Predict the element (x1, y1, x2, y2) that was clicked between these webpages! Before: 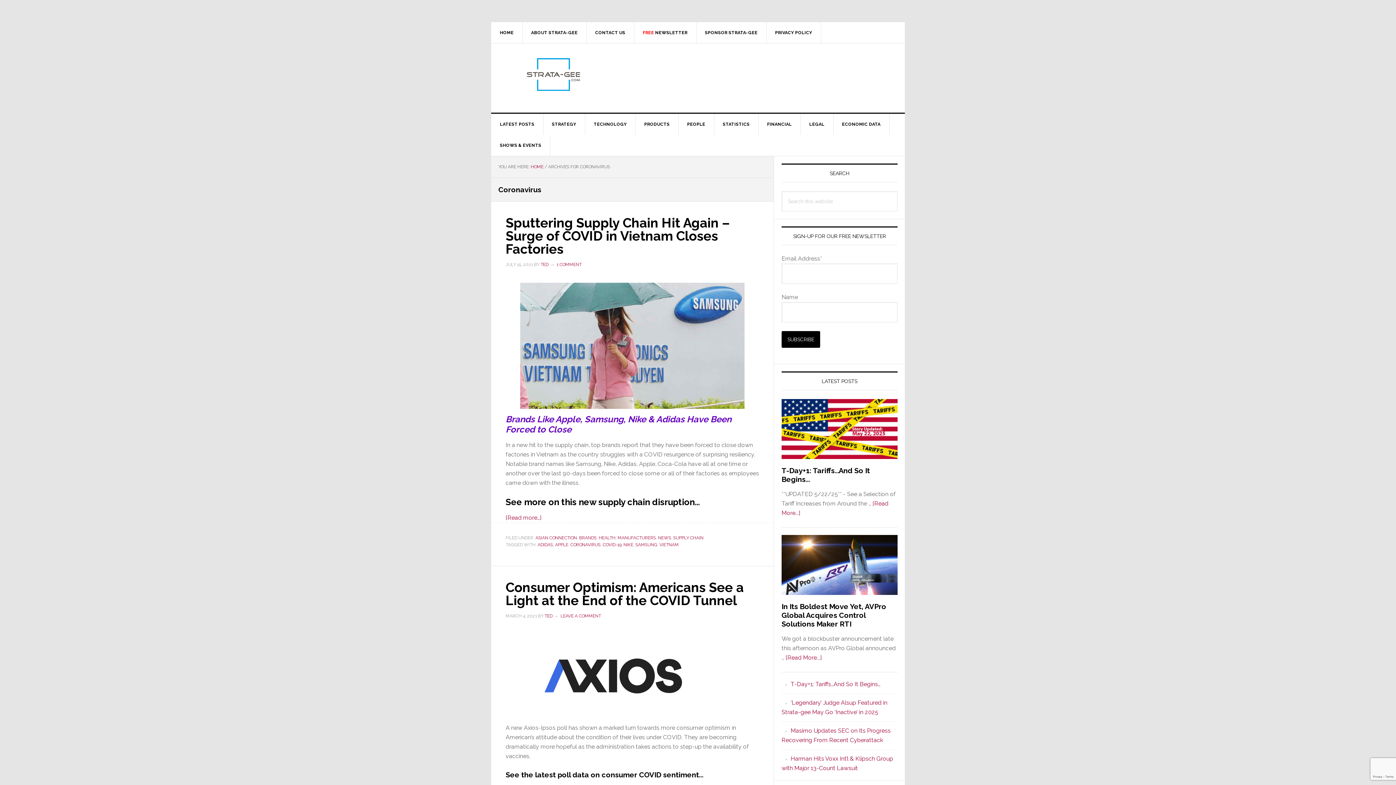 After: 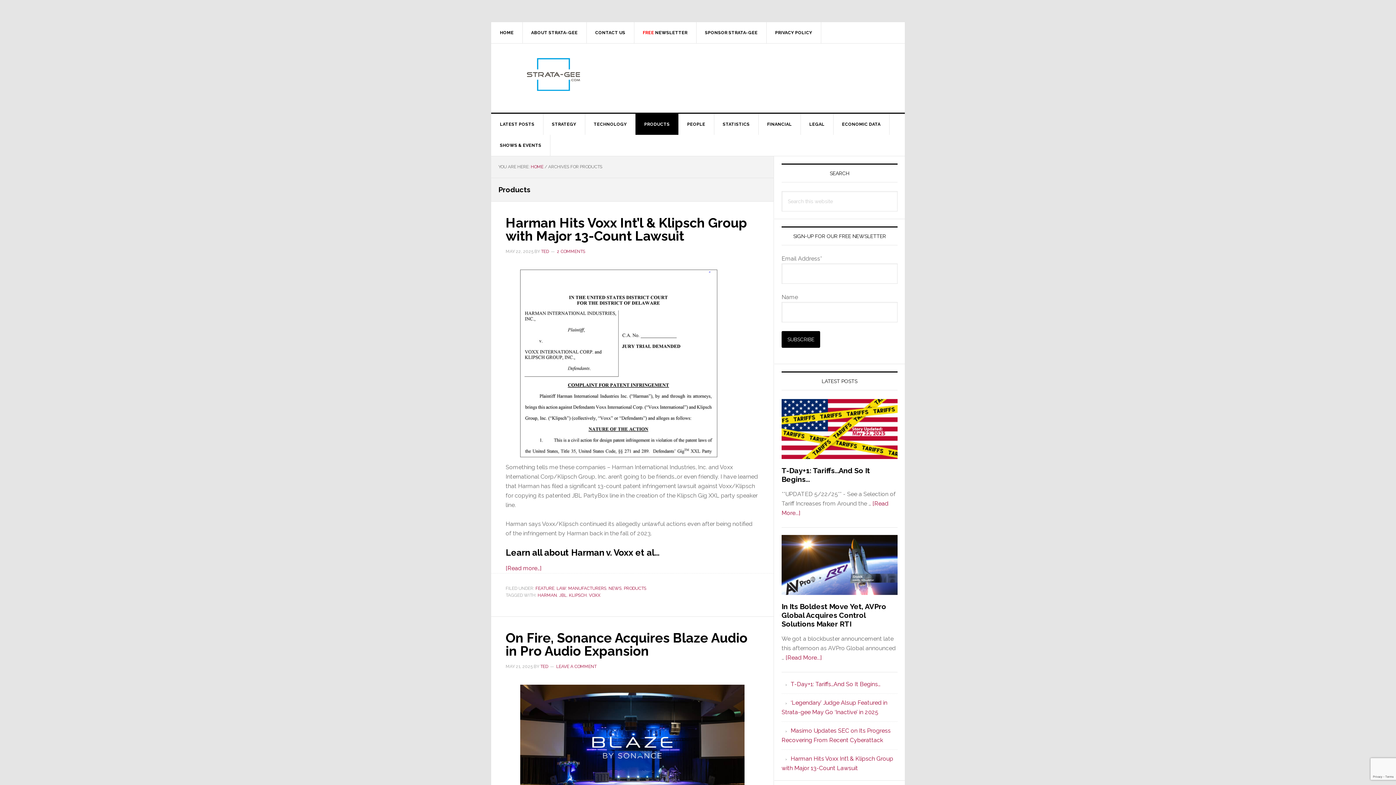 Action: bbox: (635, 113, 678, 134) label: PRODUCTS